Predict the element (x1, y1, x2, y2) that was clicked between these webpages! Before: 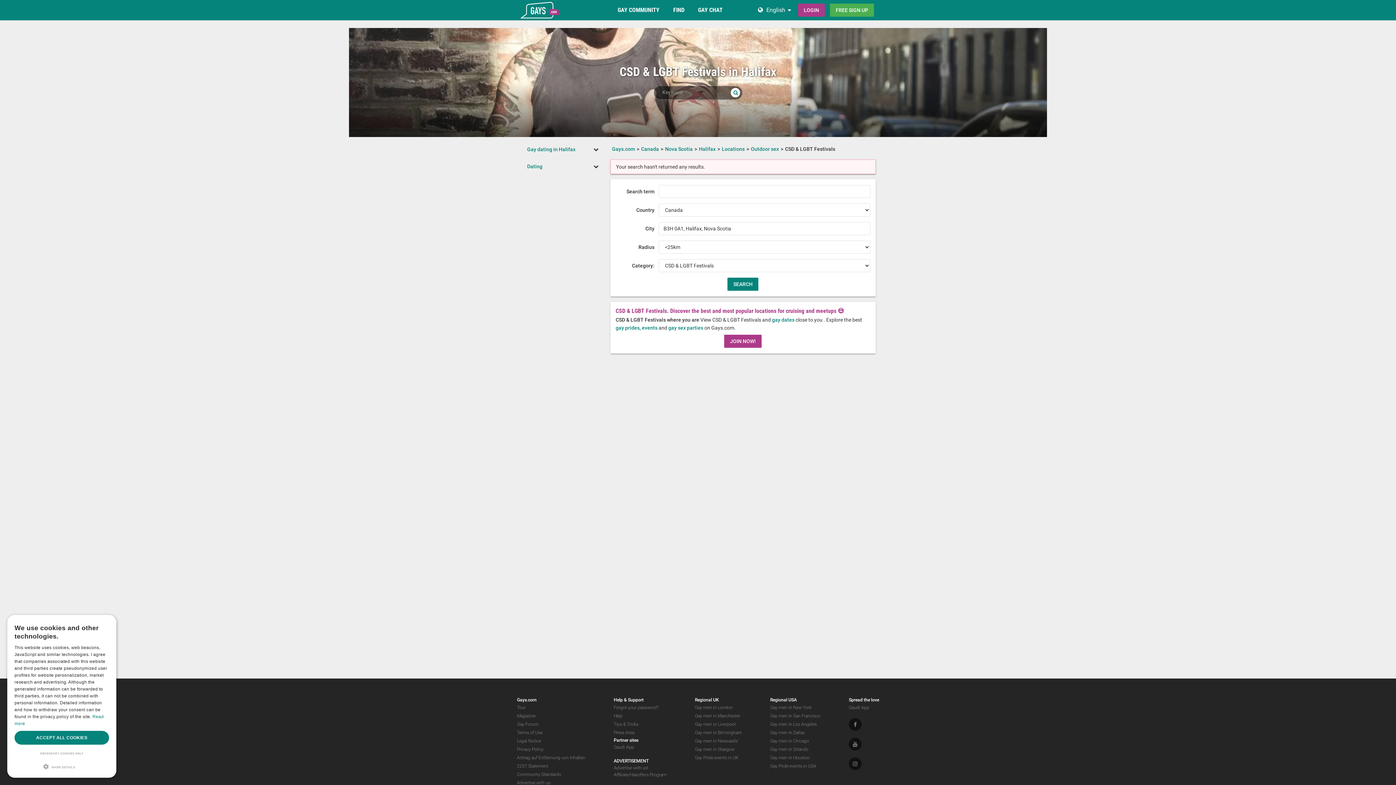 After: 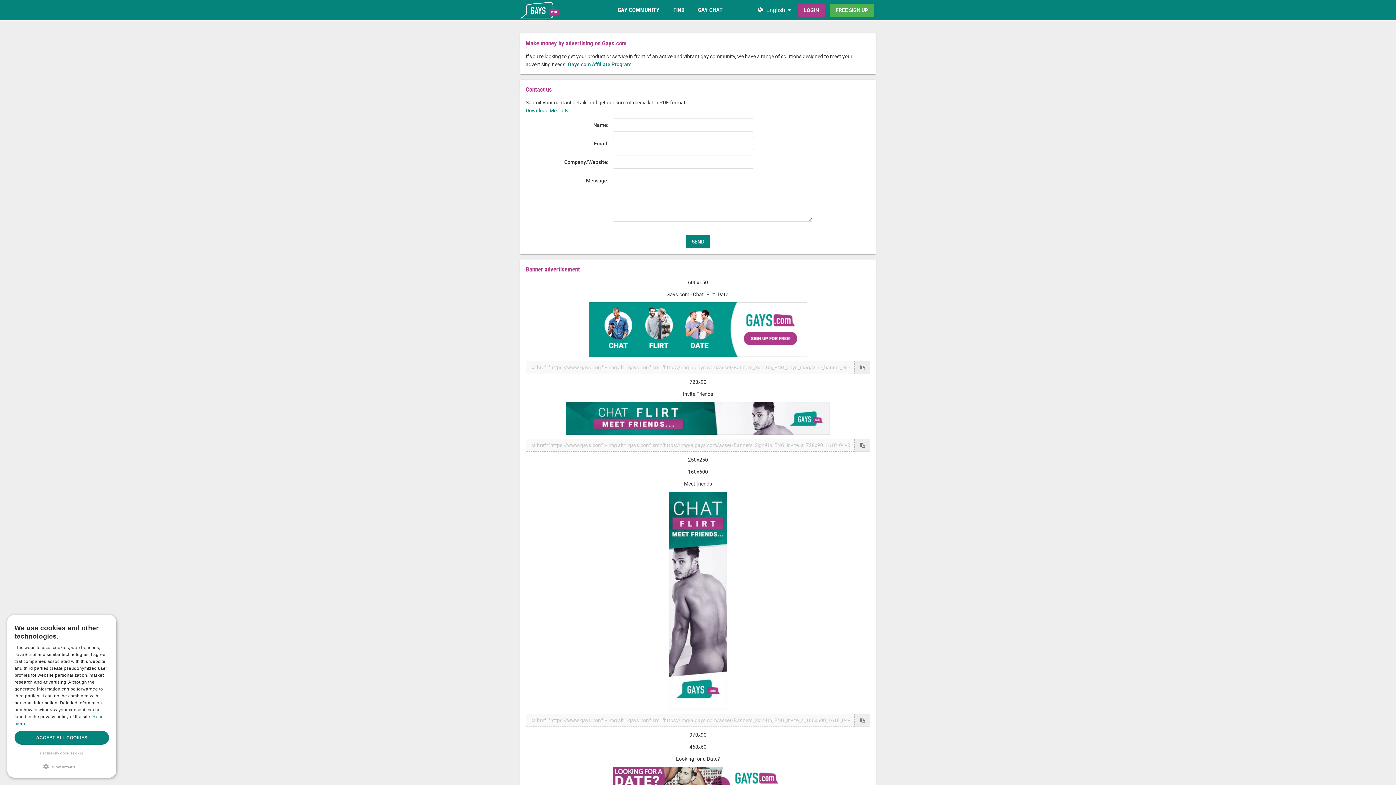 Action: bbox: (613, 758, 648, 764) label: ADVERTISEMENT